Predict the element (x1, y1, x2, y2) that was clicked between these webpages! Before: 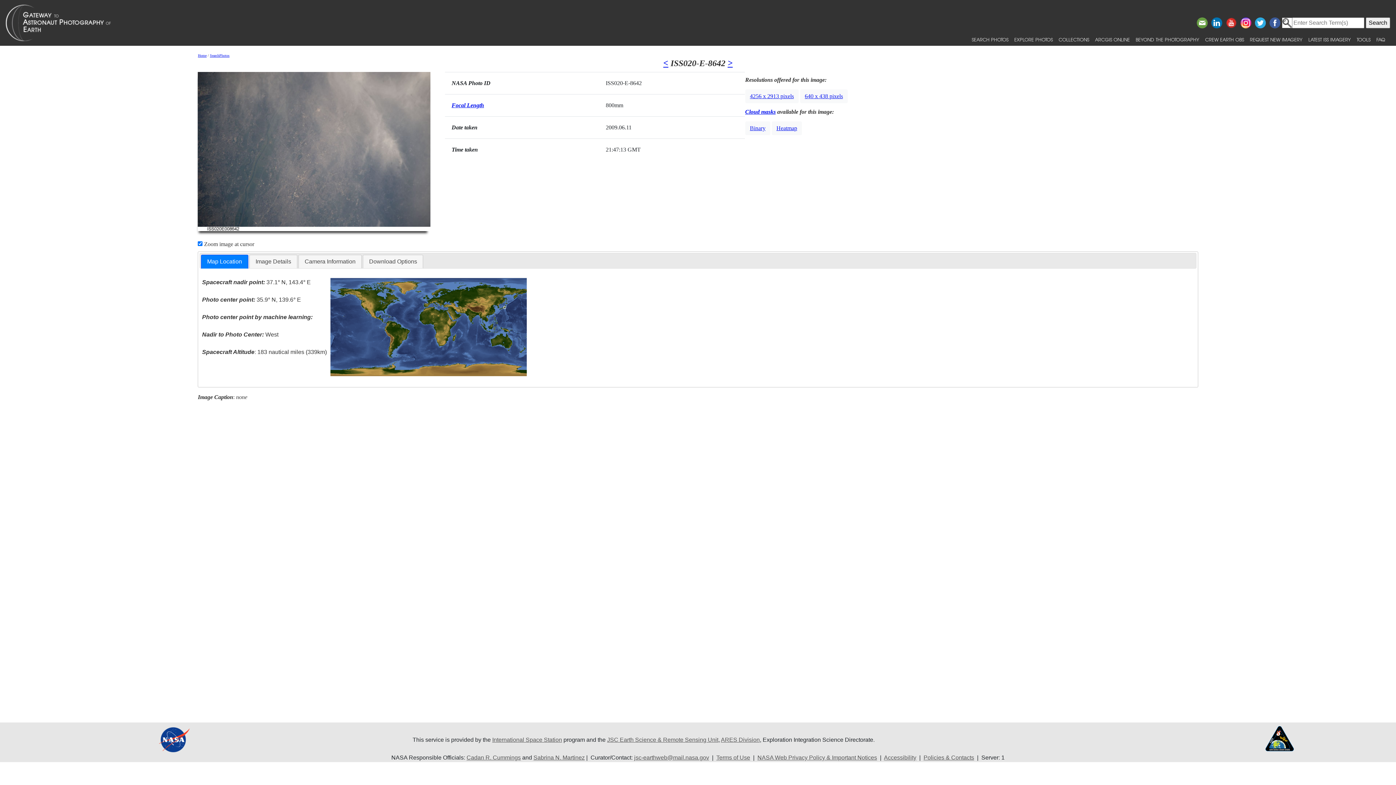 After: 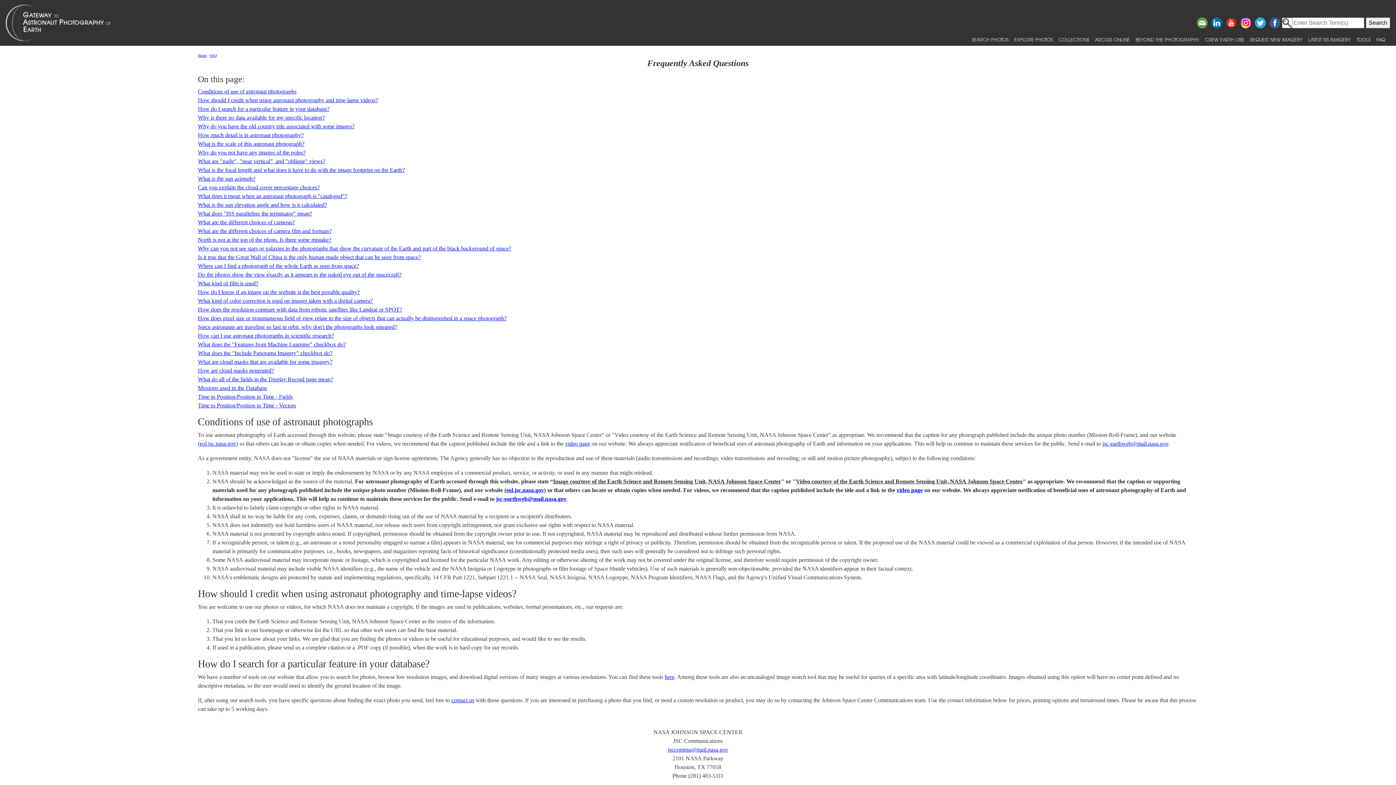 Action: bbox: (1373, 33, 1388, 45) label: FAQ